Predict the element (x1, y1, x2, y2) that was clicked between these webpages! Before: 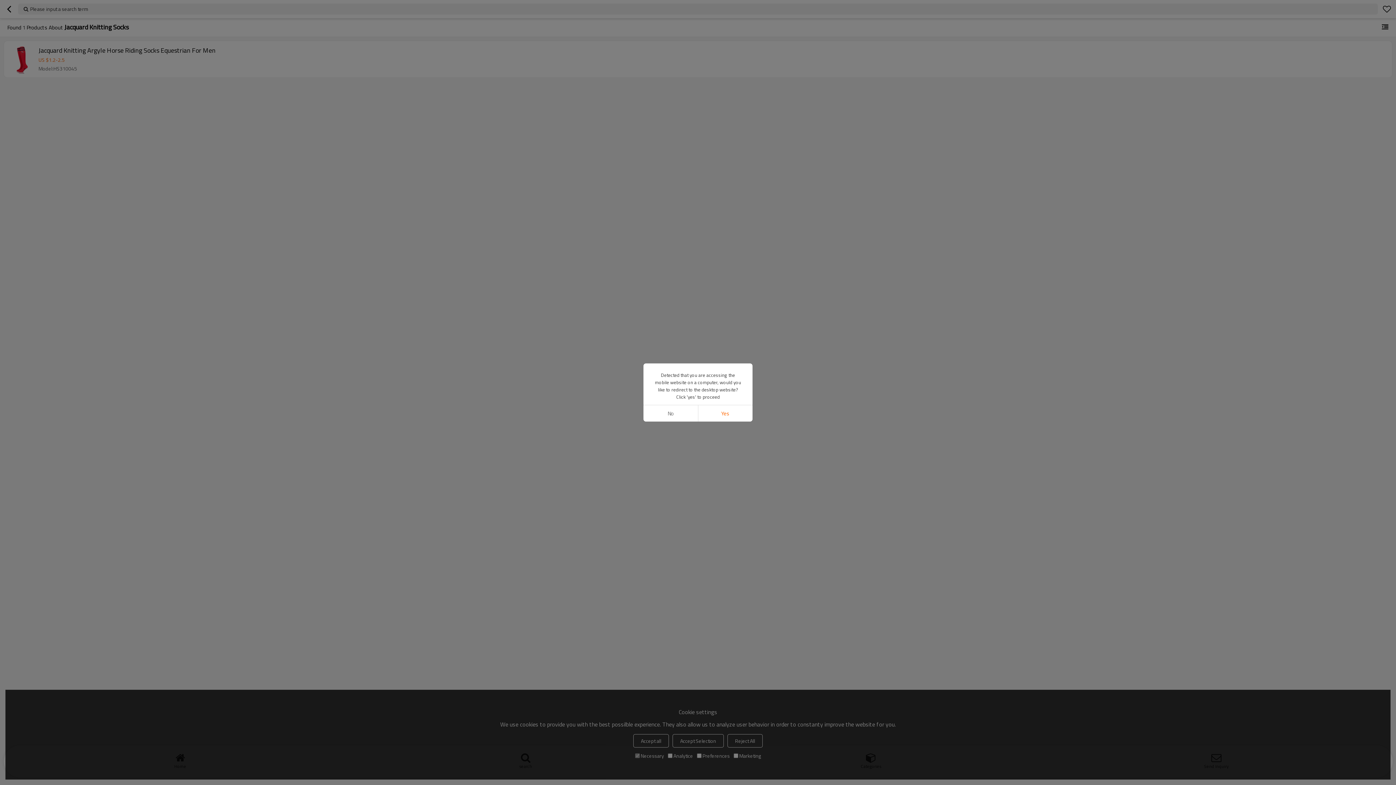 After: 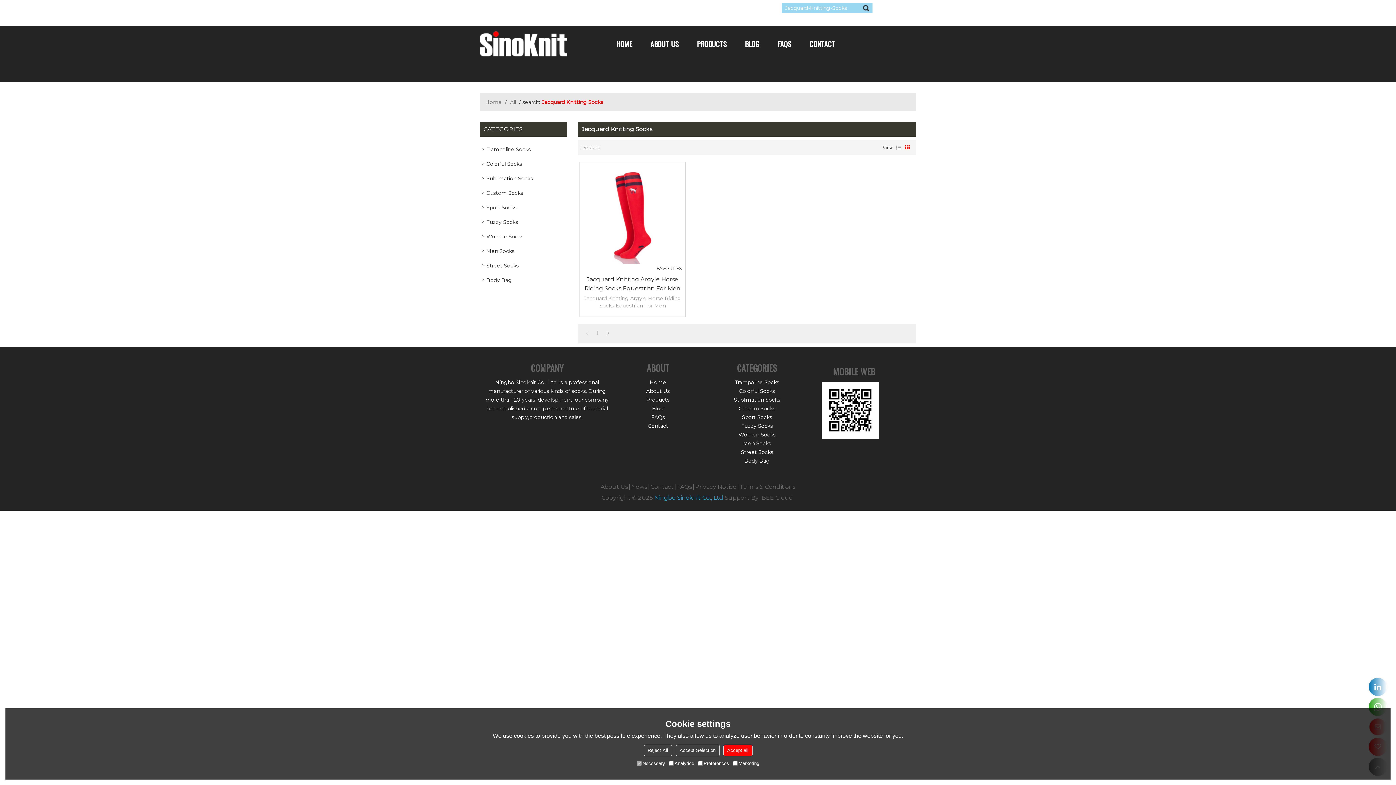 Action: label: Yes bbox: (698, 405, 752, 421)